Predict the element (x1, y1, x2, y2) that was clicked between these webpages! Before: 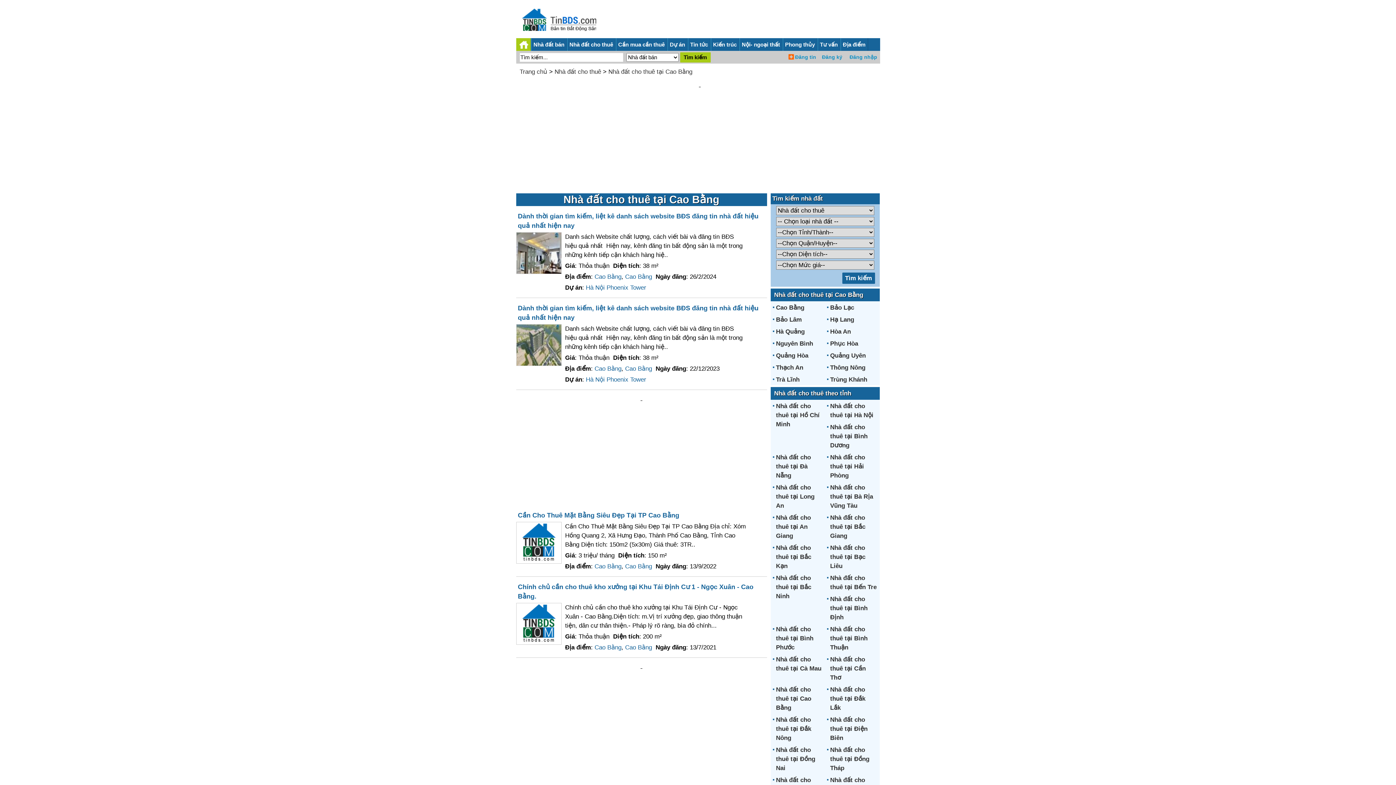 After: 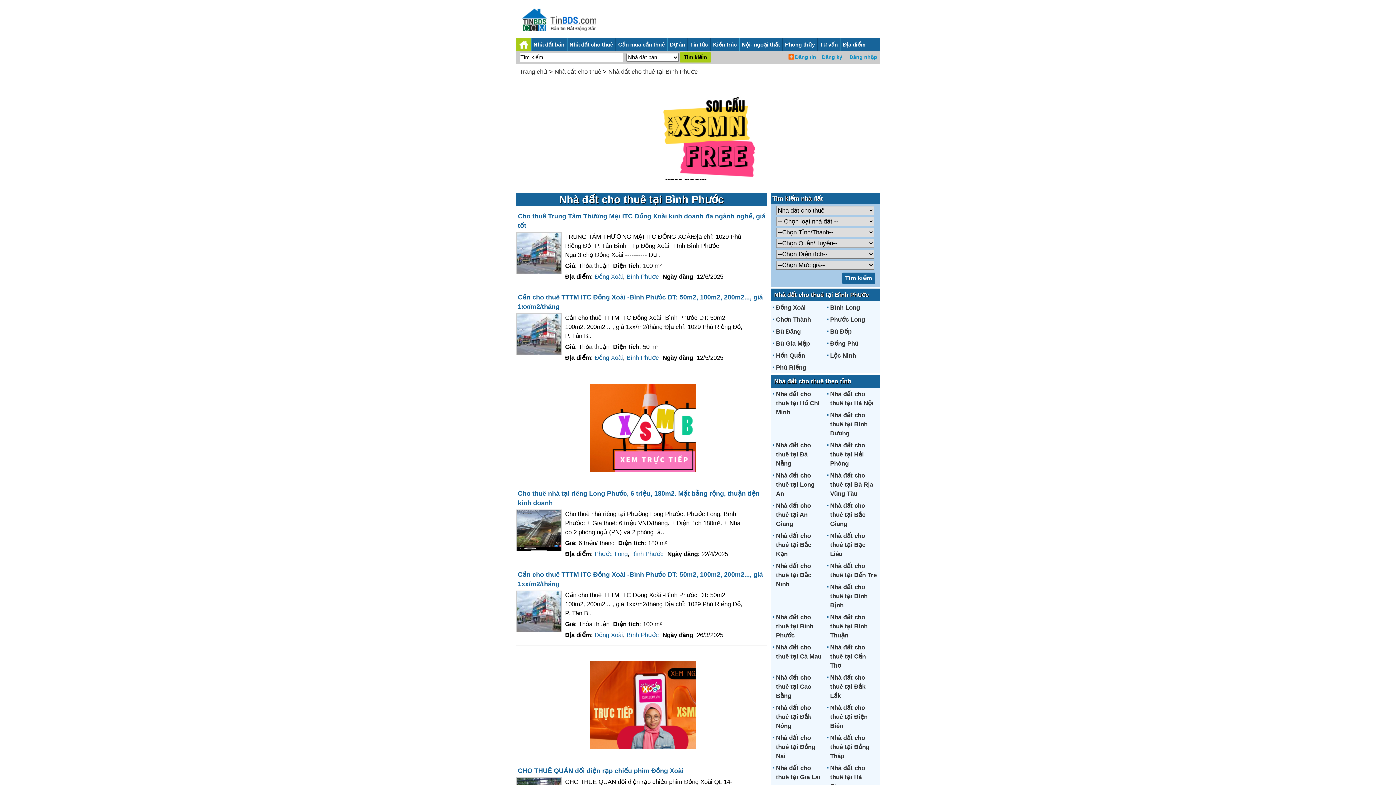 Action: label: Nhà đất cho thuê tại Bình Phước bbox: (776, 626, 813, 651)